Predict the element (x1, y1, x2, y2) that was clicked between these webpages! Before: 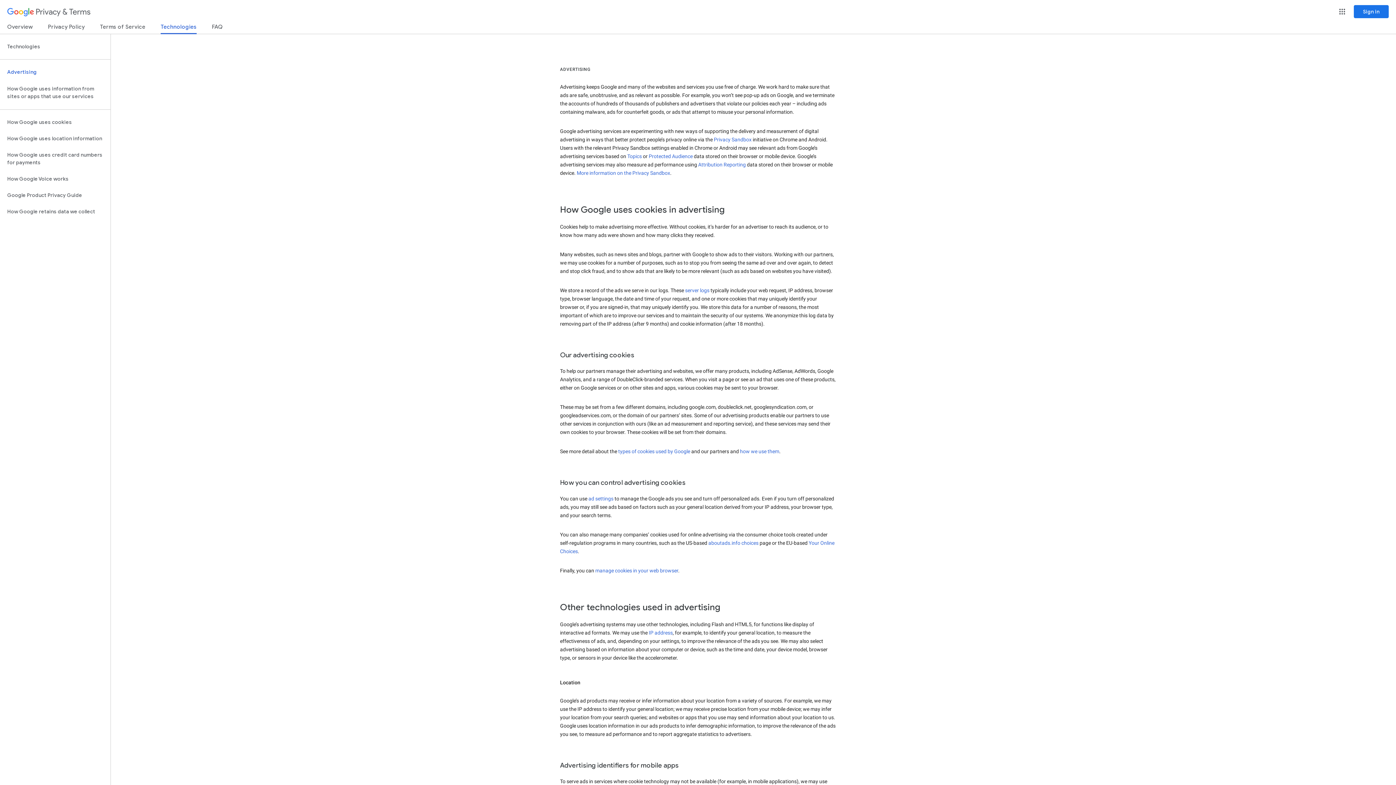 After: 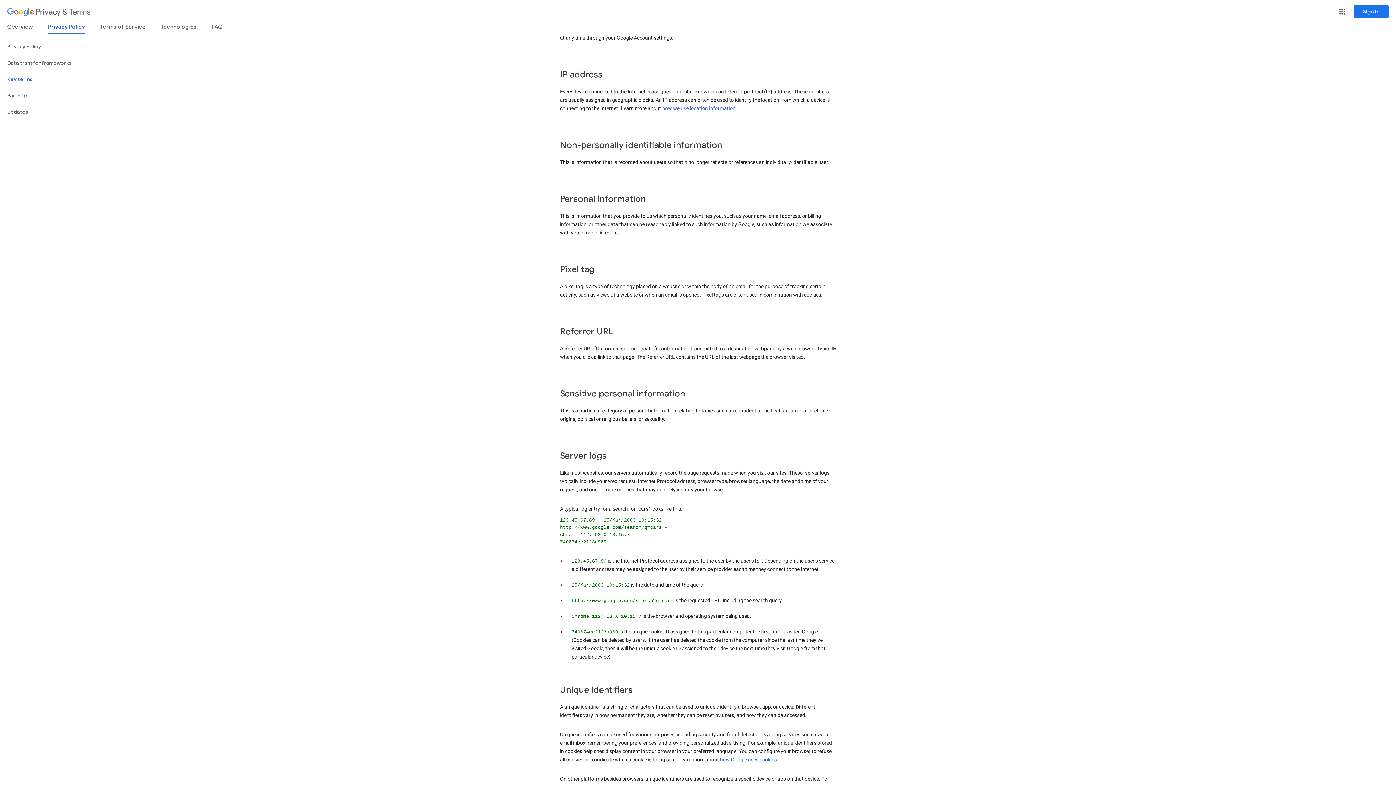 Action: label: IP address bbox: (648, 630, 672, 636)